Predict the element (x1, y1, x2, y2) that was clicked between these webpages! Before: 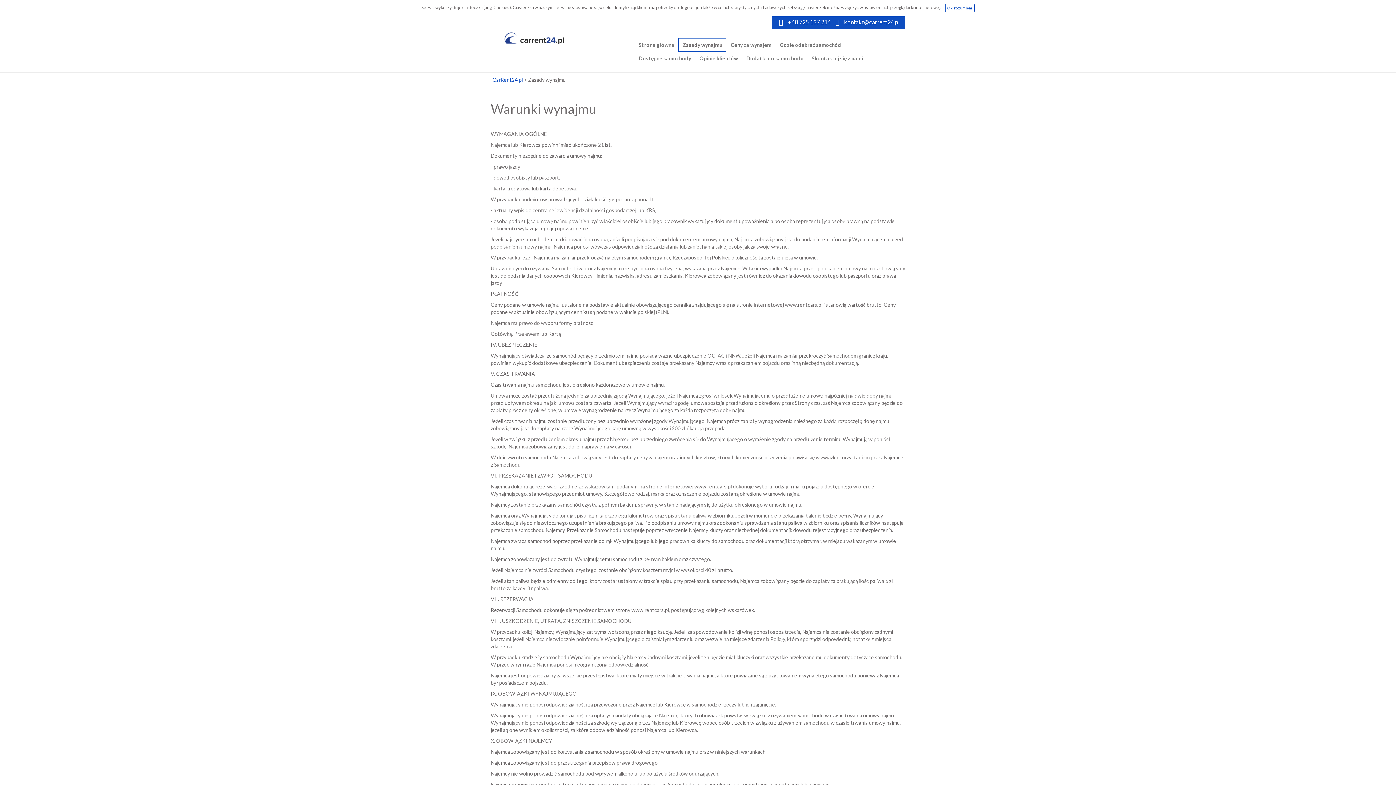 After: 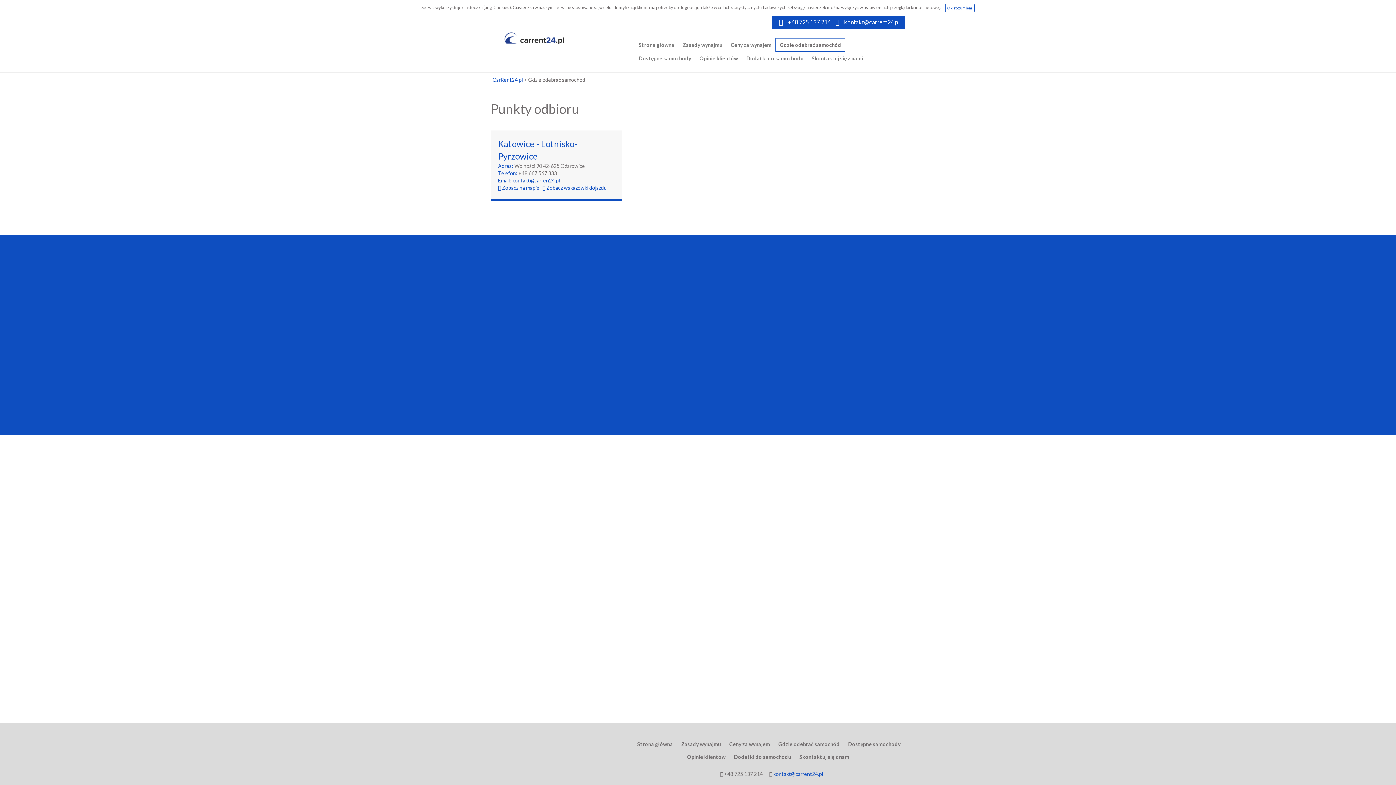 Action: label: Gdzie odebrać samochód bbox: (775, 38, 845, 51)